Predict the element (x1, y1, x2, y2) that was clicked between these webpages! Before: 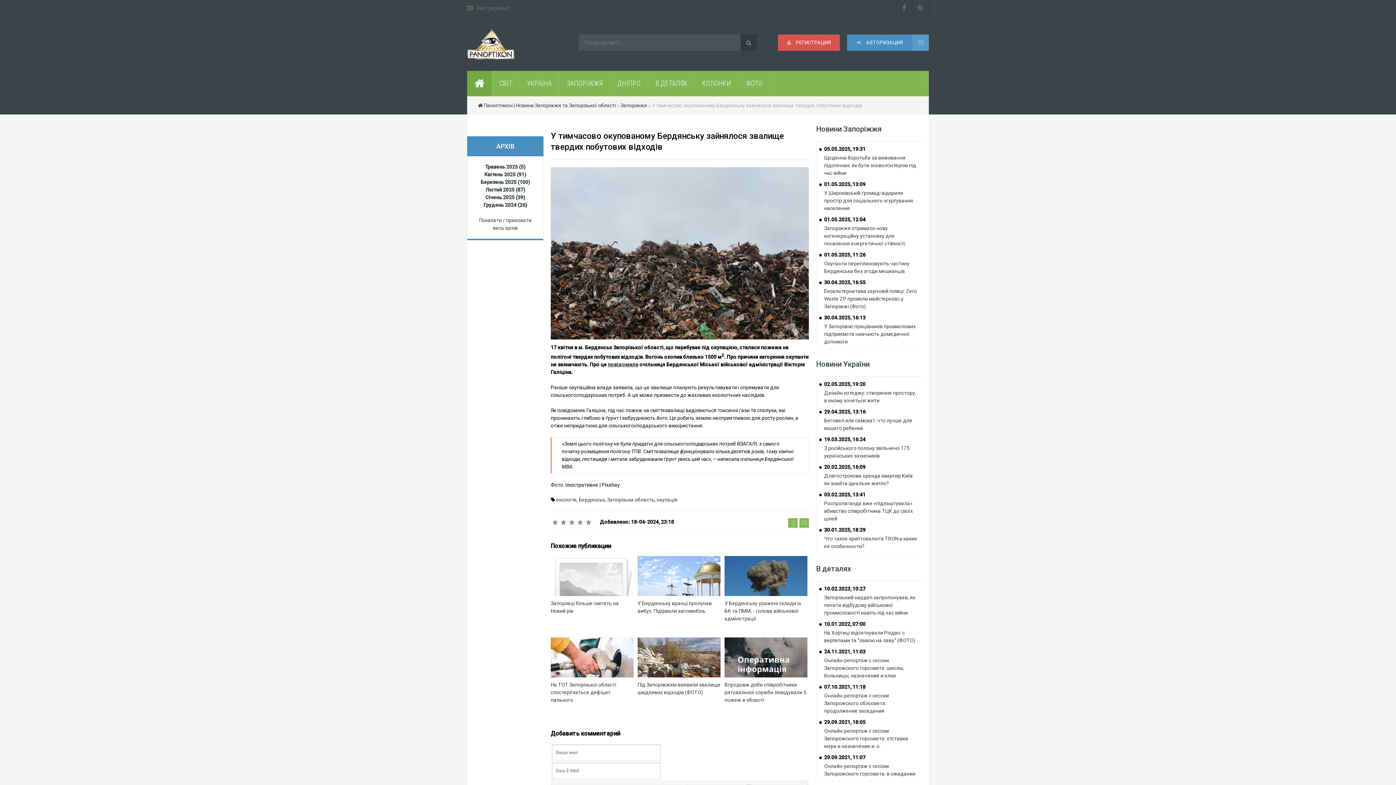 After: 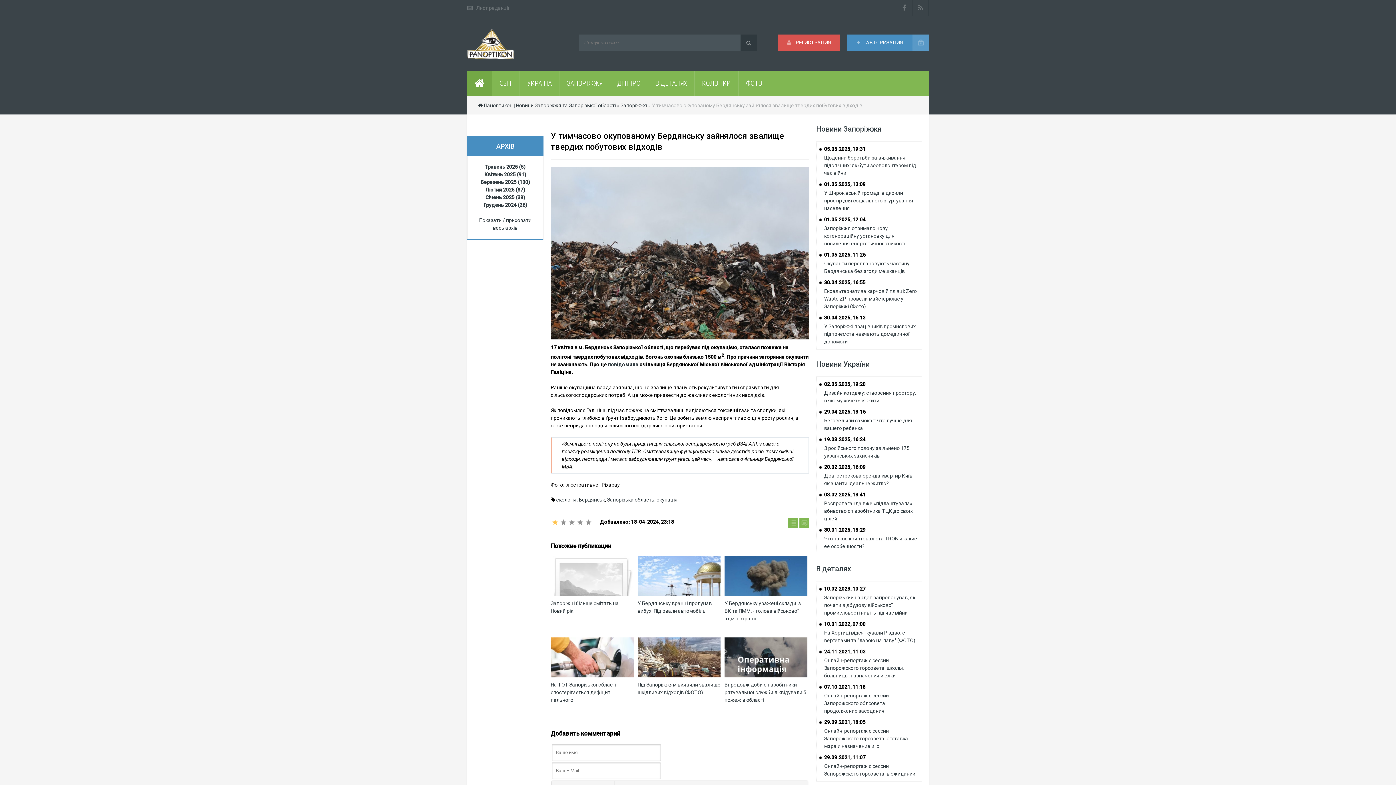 Action: label: 1 bbox: (550, 518, 559, 526)